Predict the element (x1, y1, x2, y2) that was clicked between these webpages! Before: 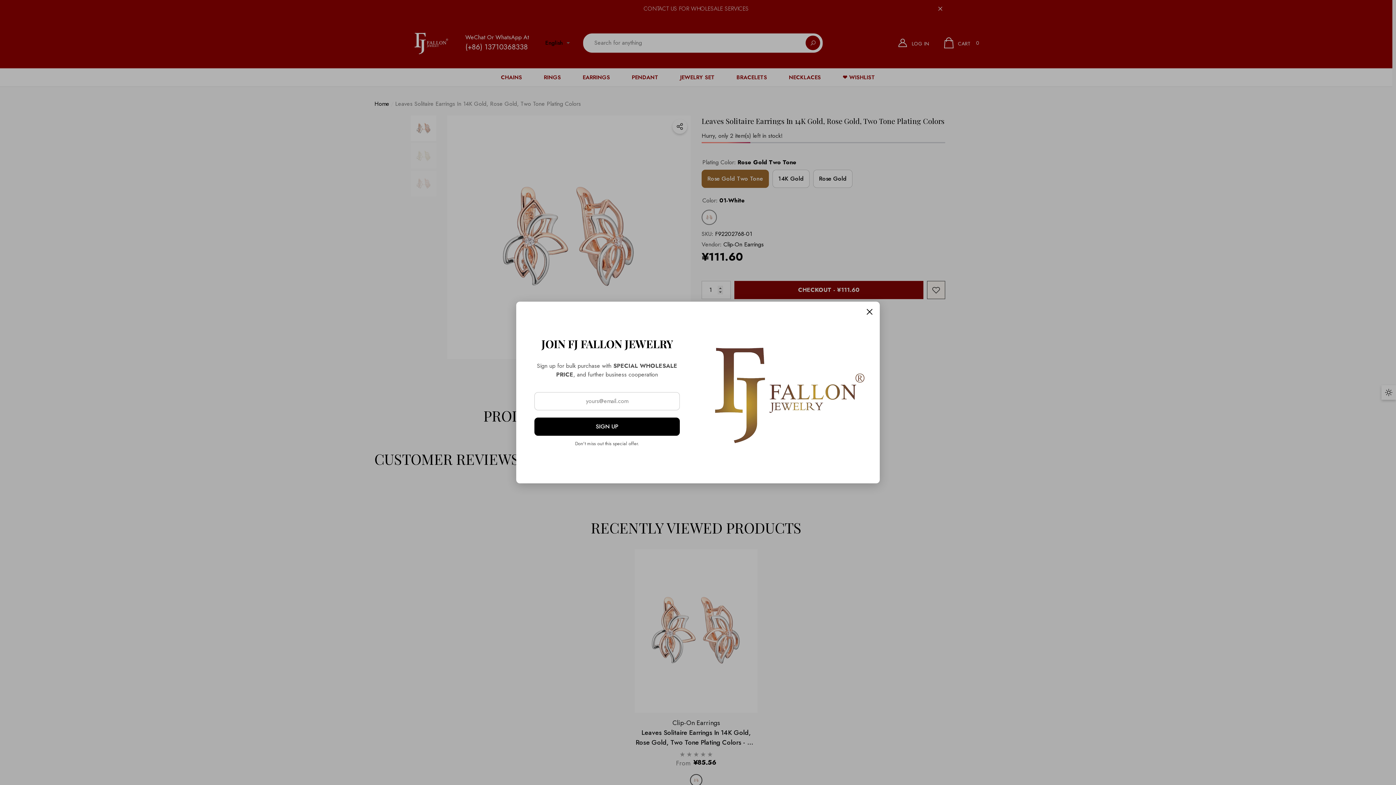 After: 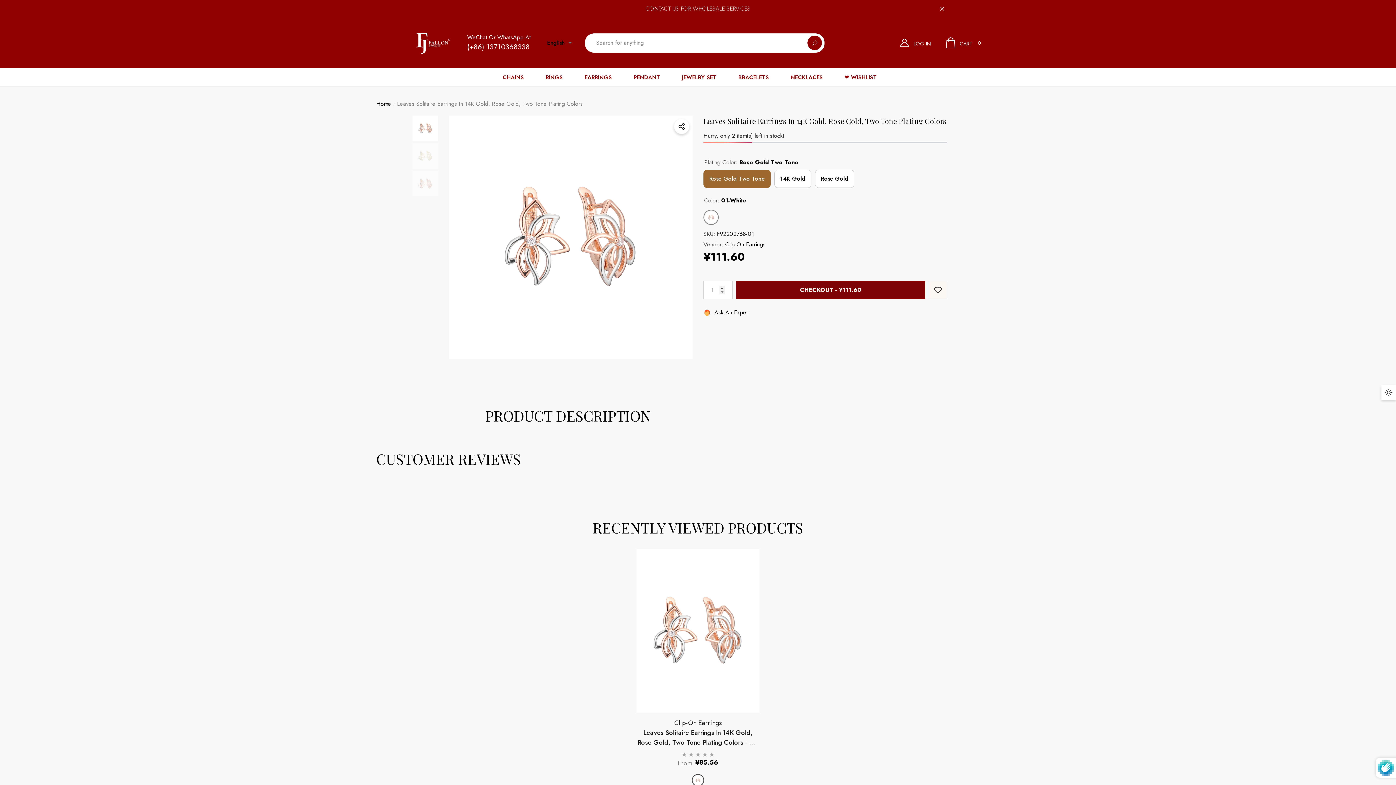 Action: label: SIGN UP bbox: (534, 417, 680, 436)